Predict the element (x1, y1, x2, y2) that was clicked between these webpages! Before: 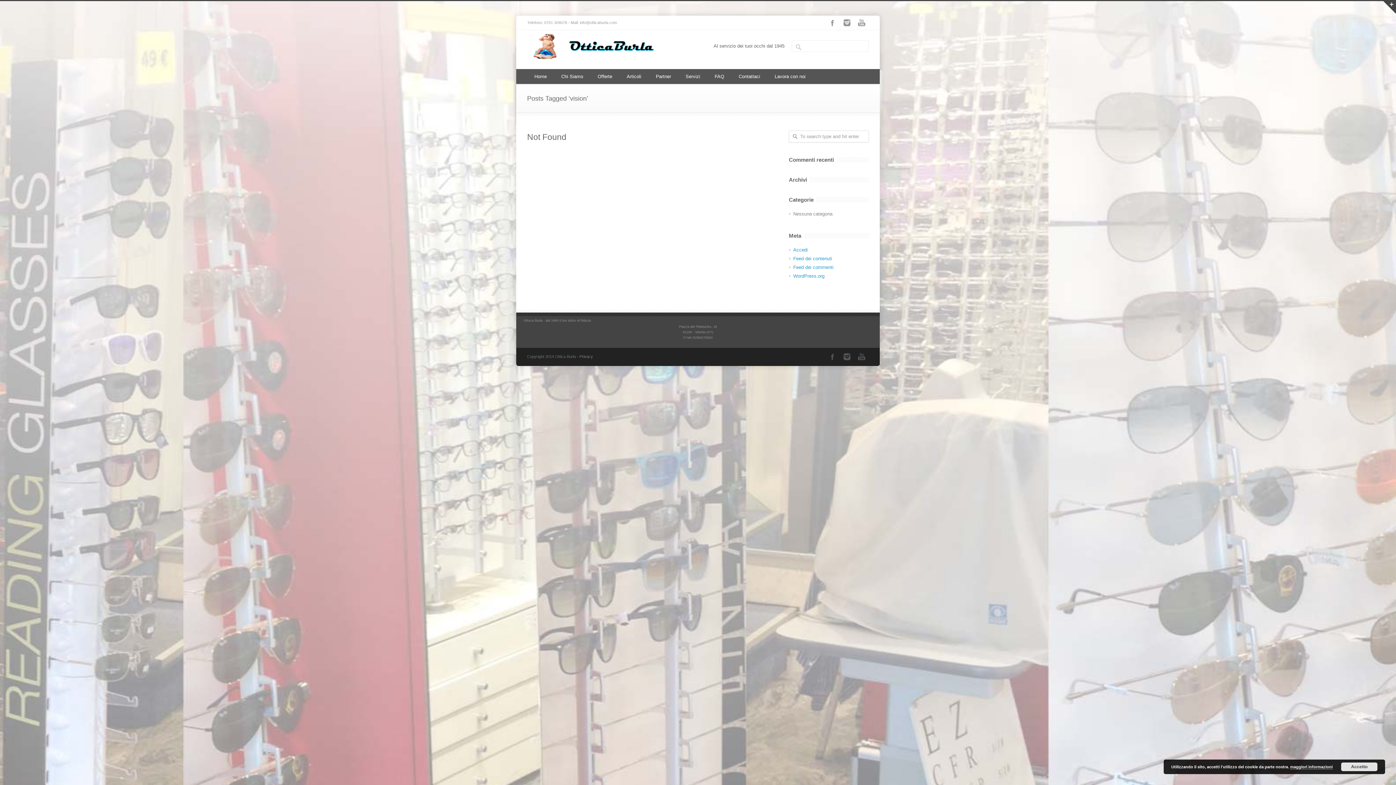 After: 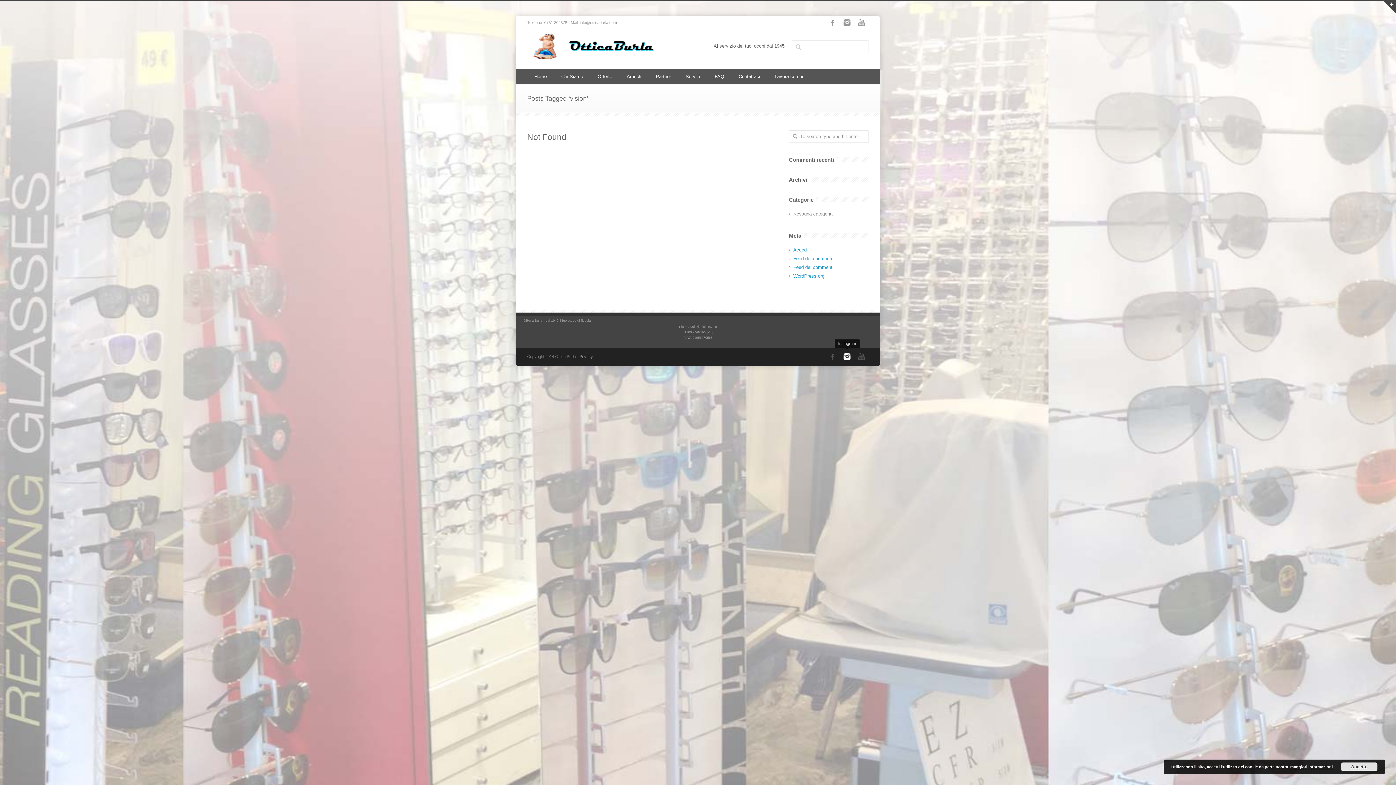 Action: bbox: (840, 349, 854, 364) label: Instagram